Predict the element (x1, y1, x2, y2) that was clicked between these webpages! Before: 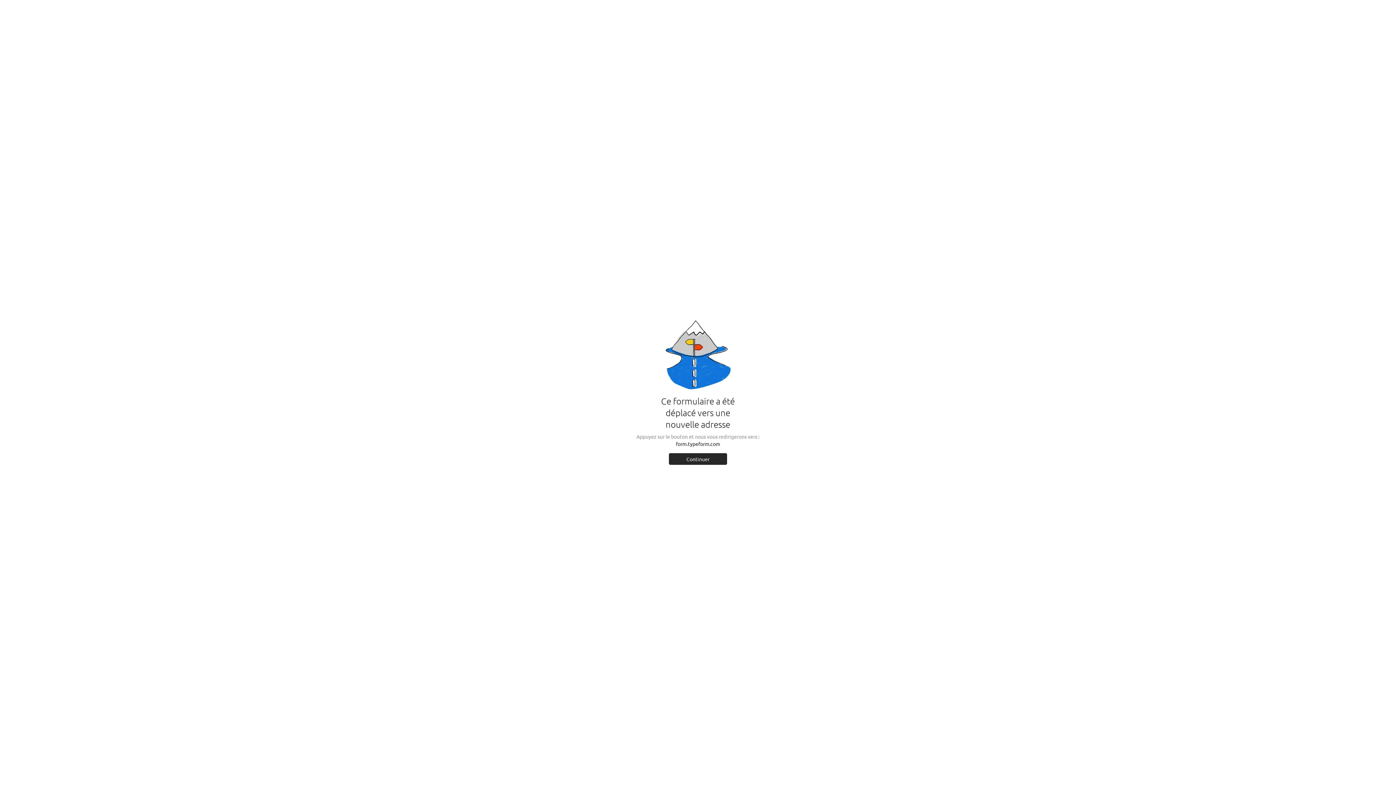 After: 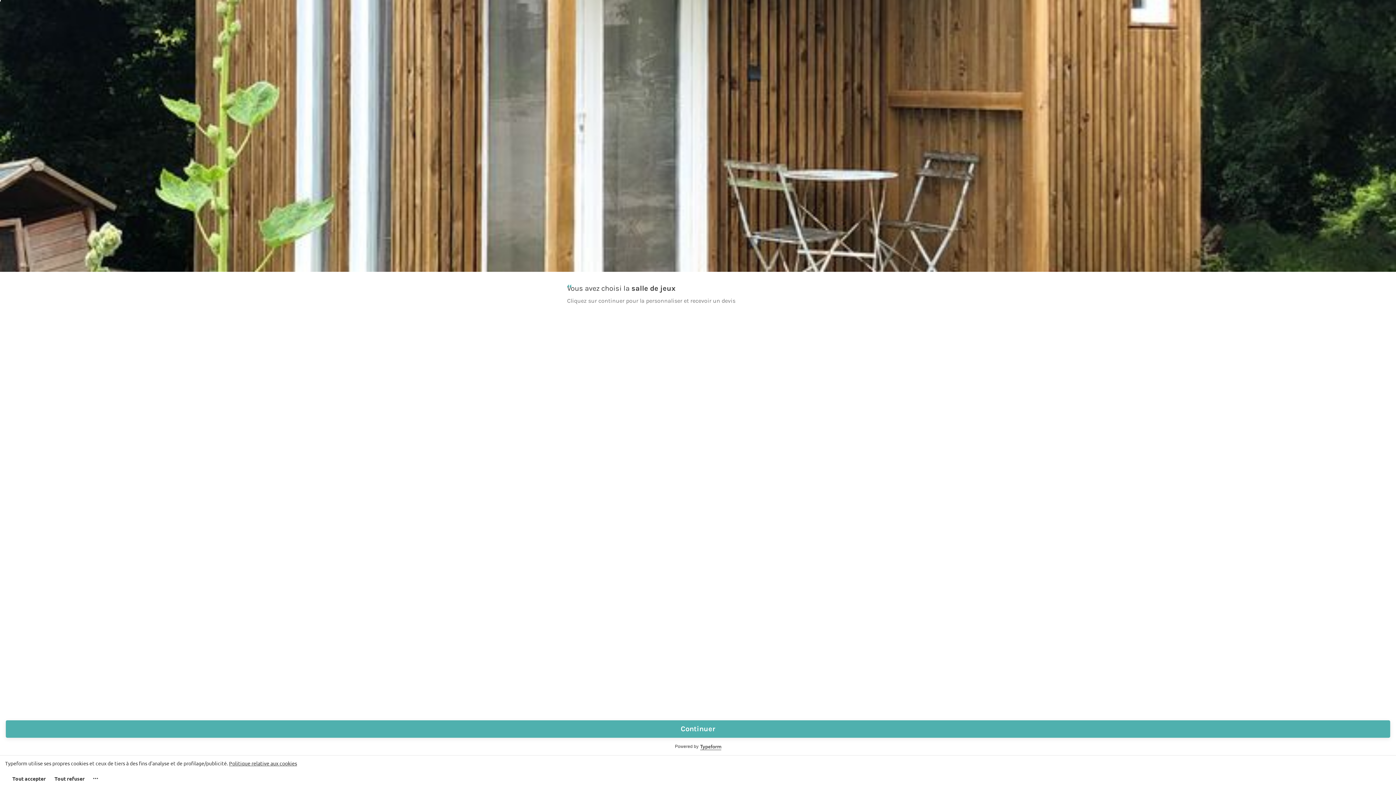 Action: label: Continuer bbox: (669, 453, 727, 464)